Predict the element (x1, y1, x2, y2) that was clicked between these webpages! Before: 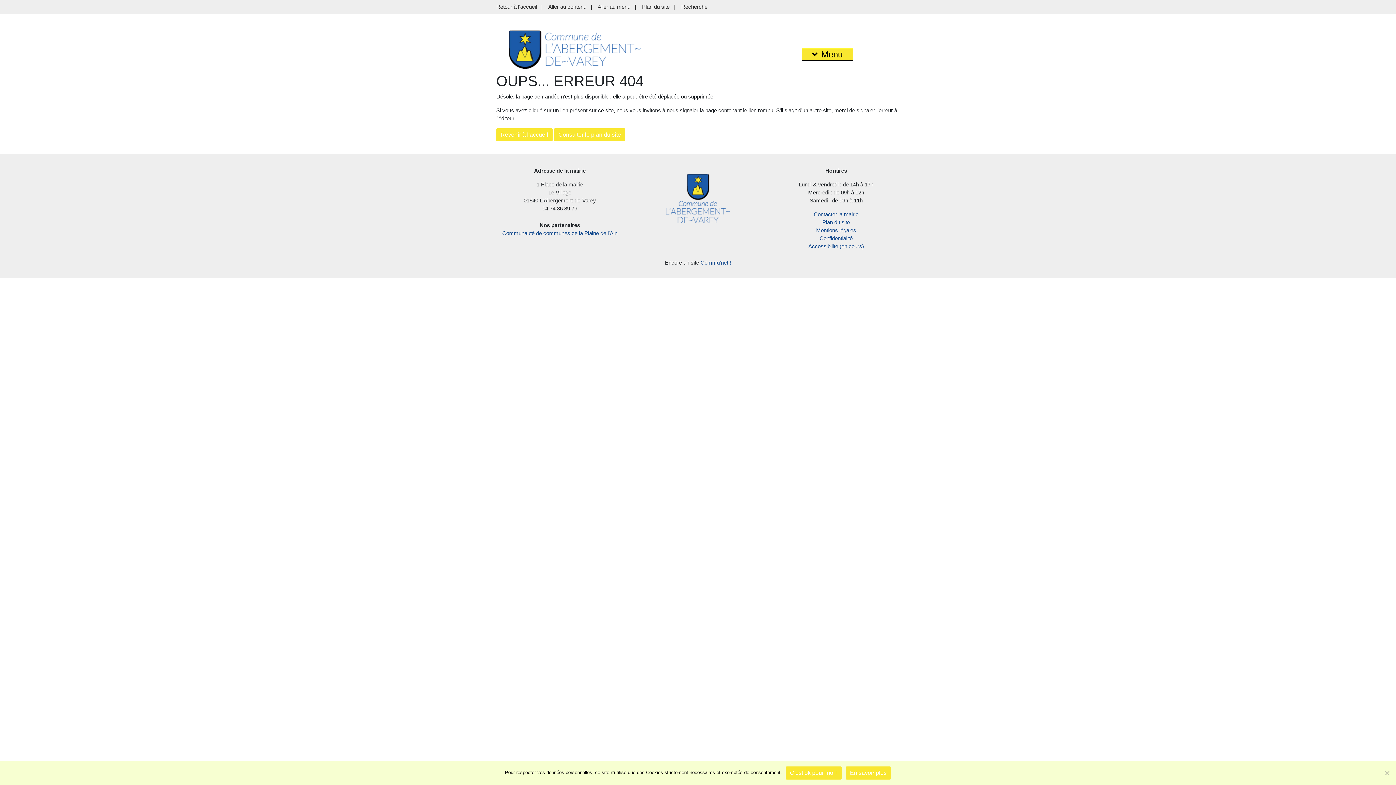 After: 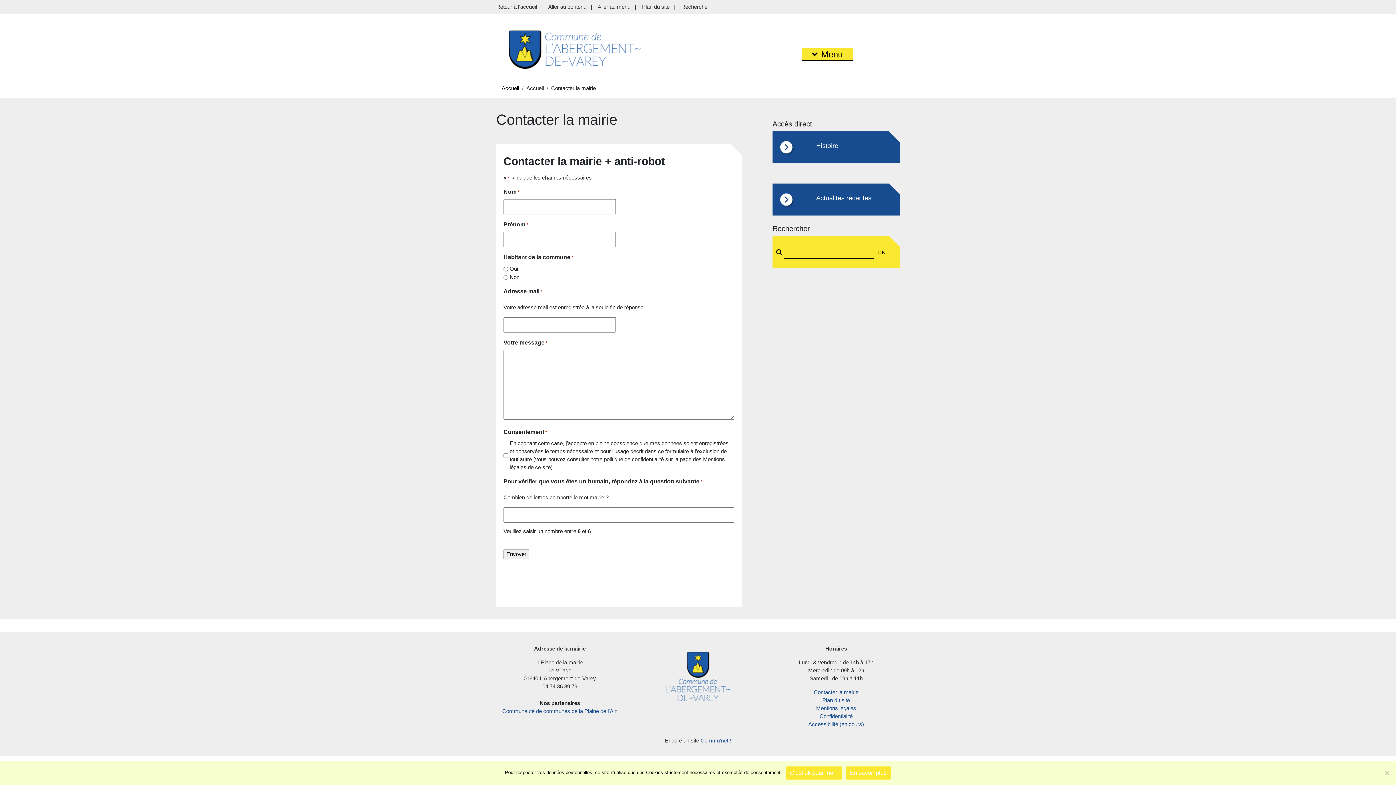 Action: label: Contacter la mairie bbox: (814, 211, 858, 217)